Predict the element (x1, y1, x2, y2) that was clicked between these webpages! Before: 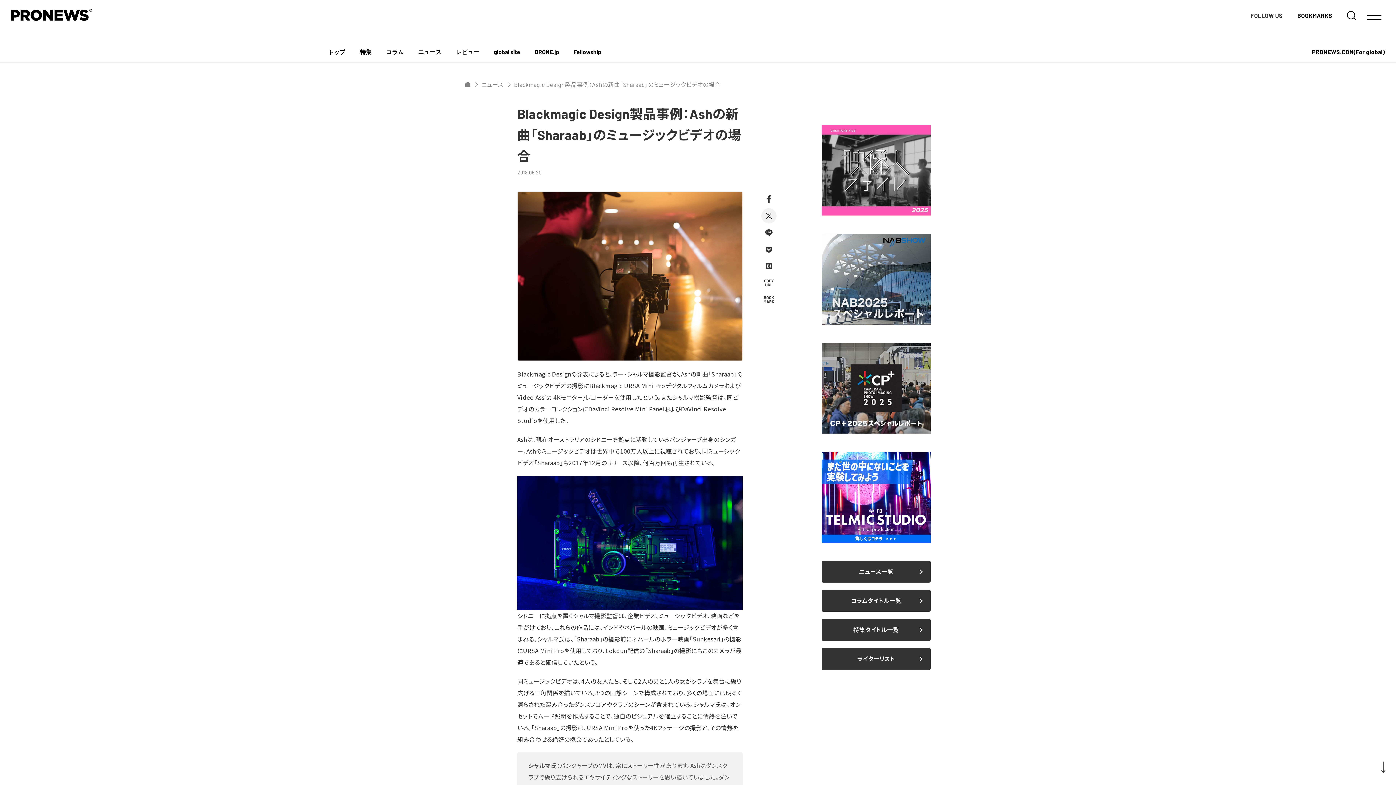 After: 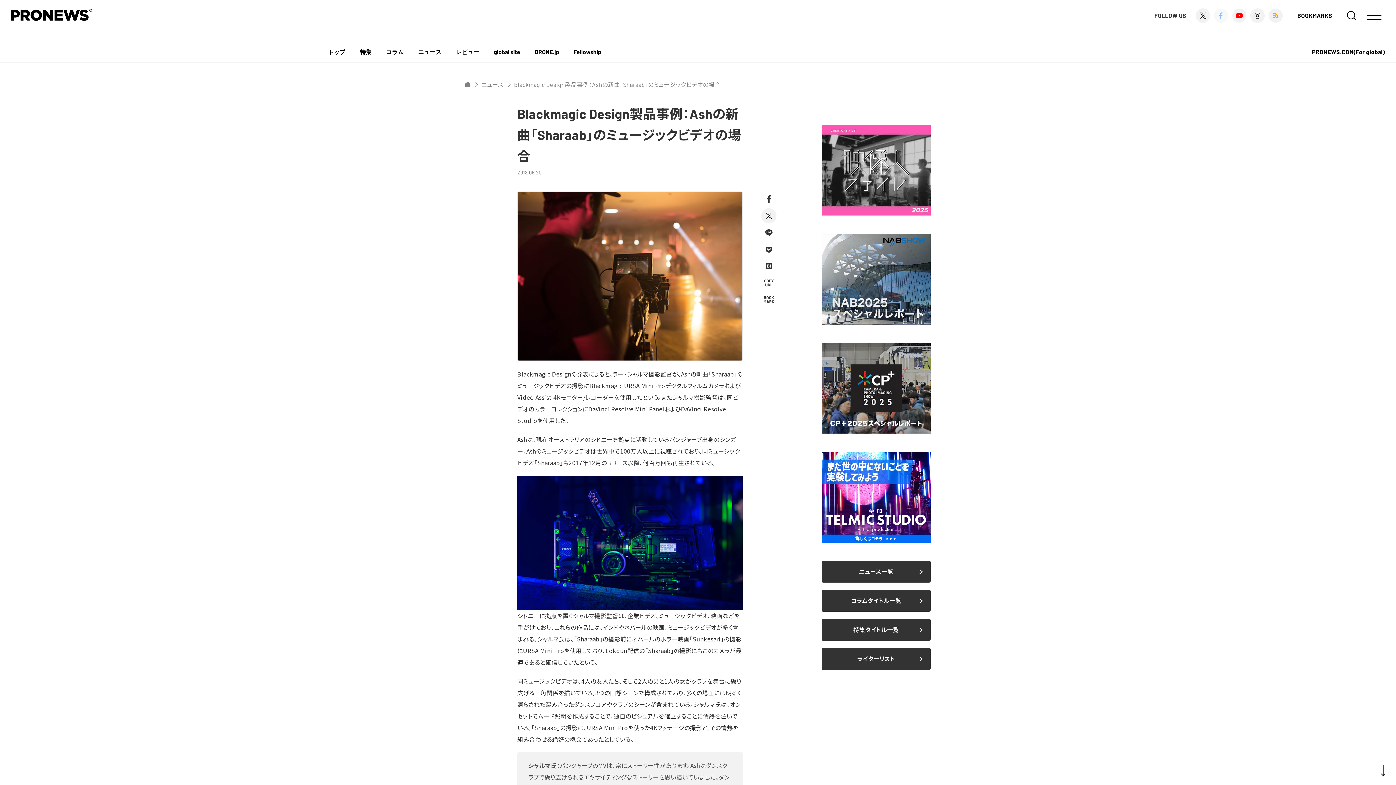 Action: bbox: (1214, 8, 1228, 22)